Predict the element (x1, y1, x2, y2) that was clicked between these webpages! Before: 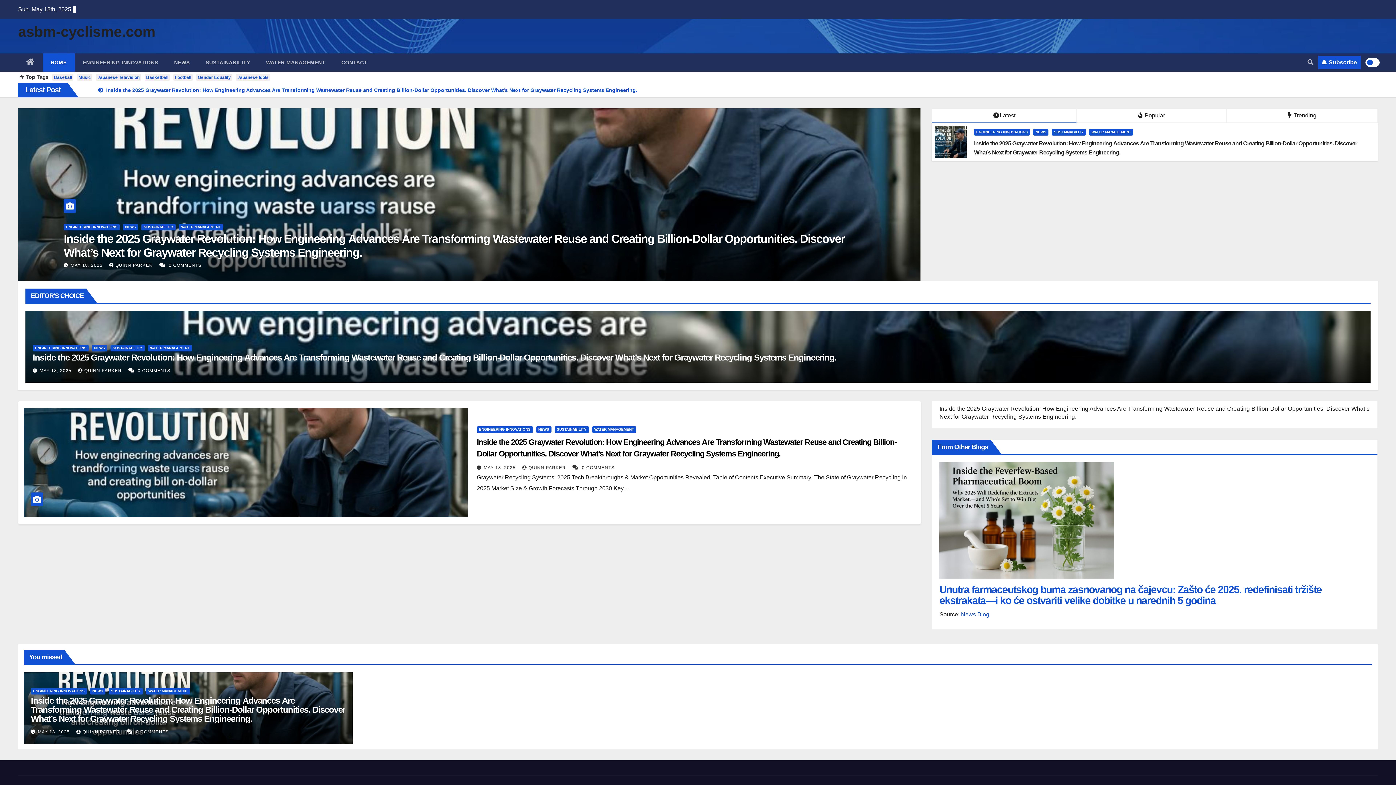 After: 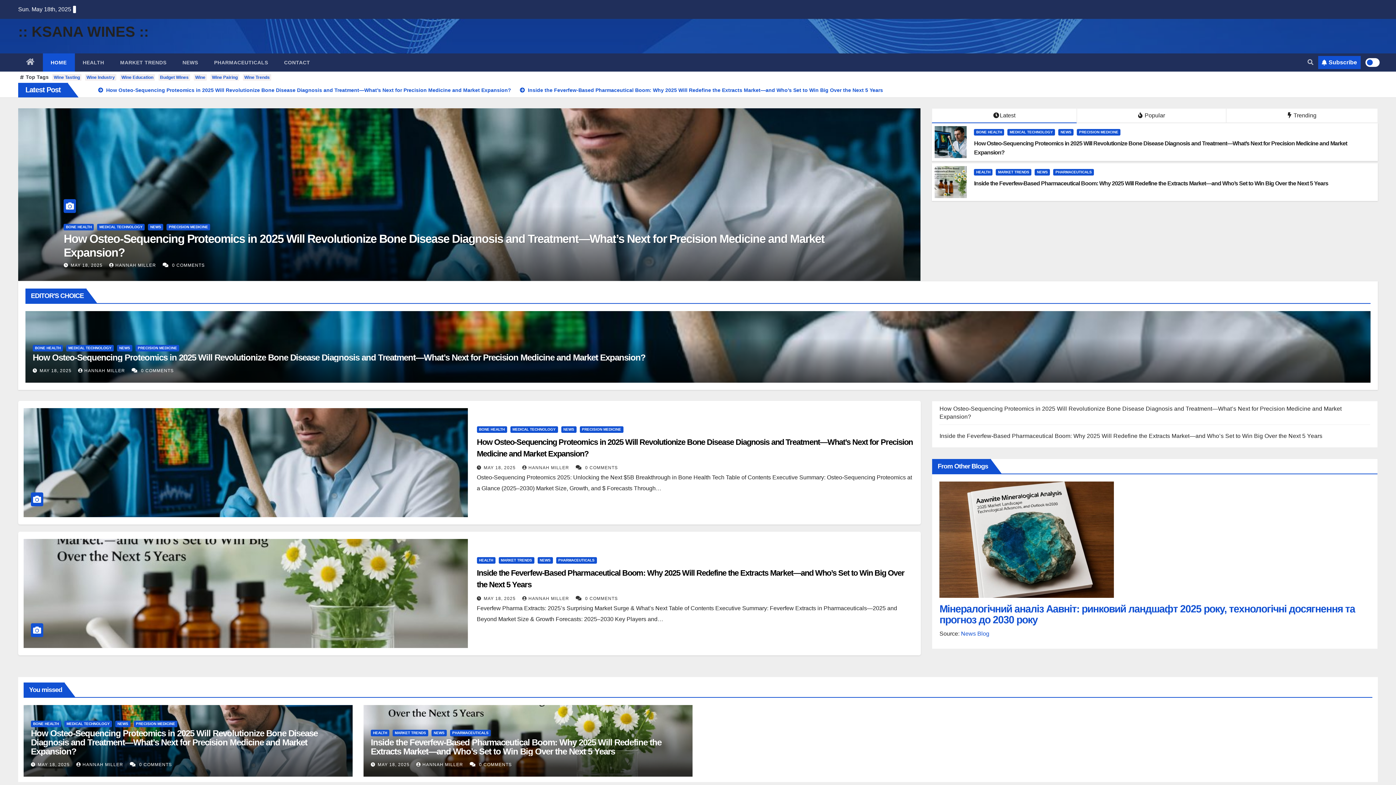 Action: bbox: (961, 611, 989, 617) label: News Blog